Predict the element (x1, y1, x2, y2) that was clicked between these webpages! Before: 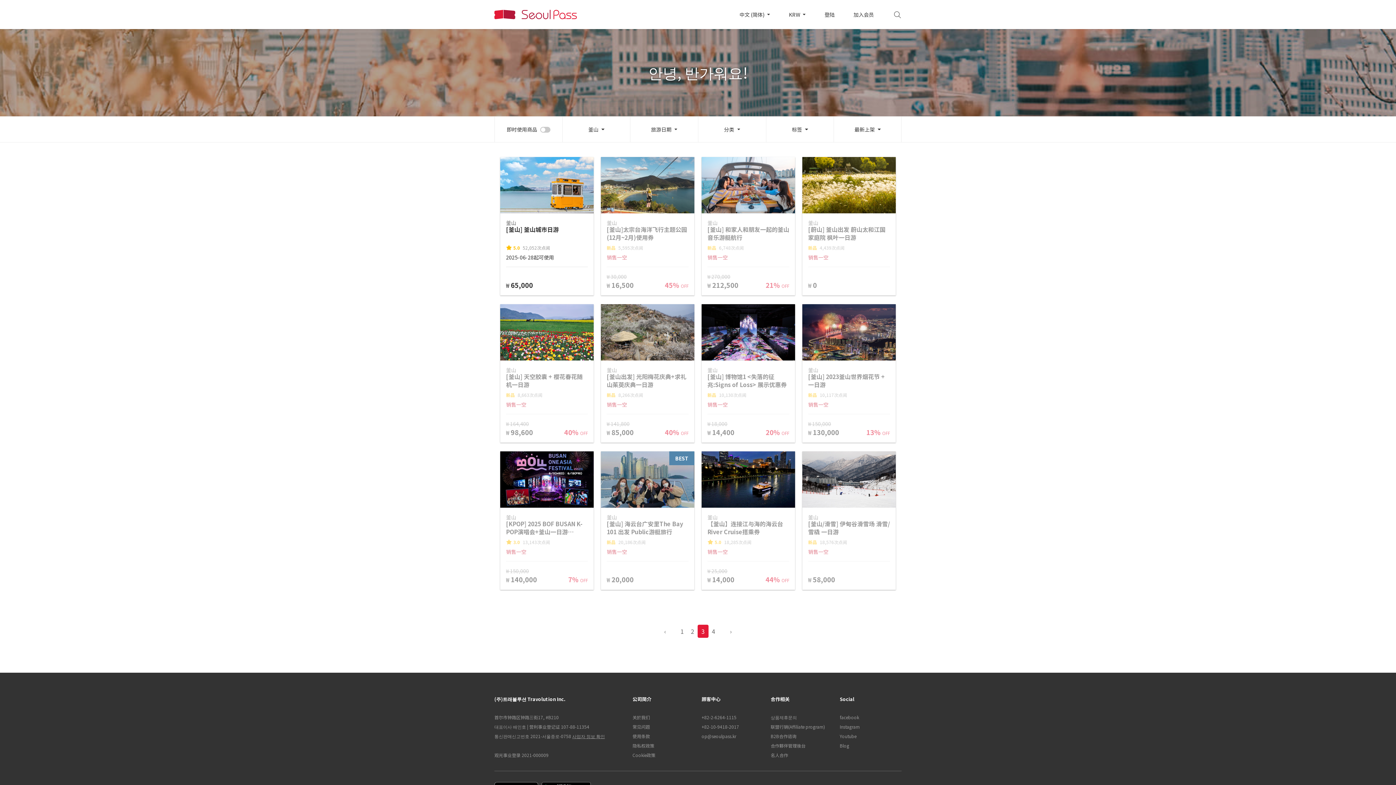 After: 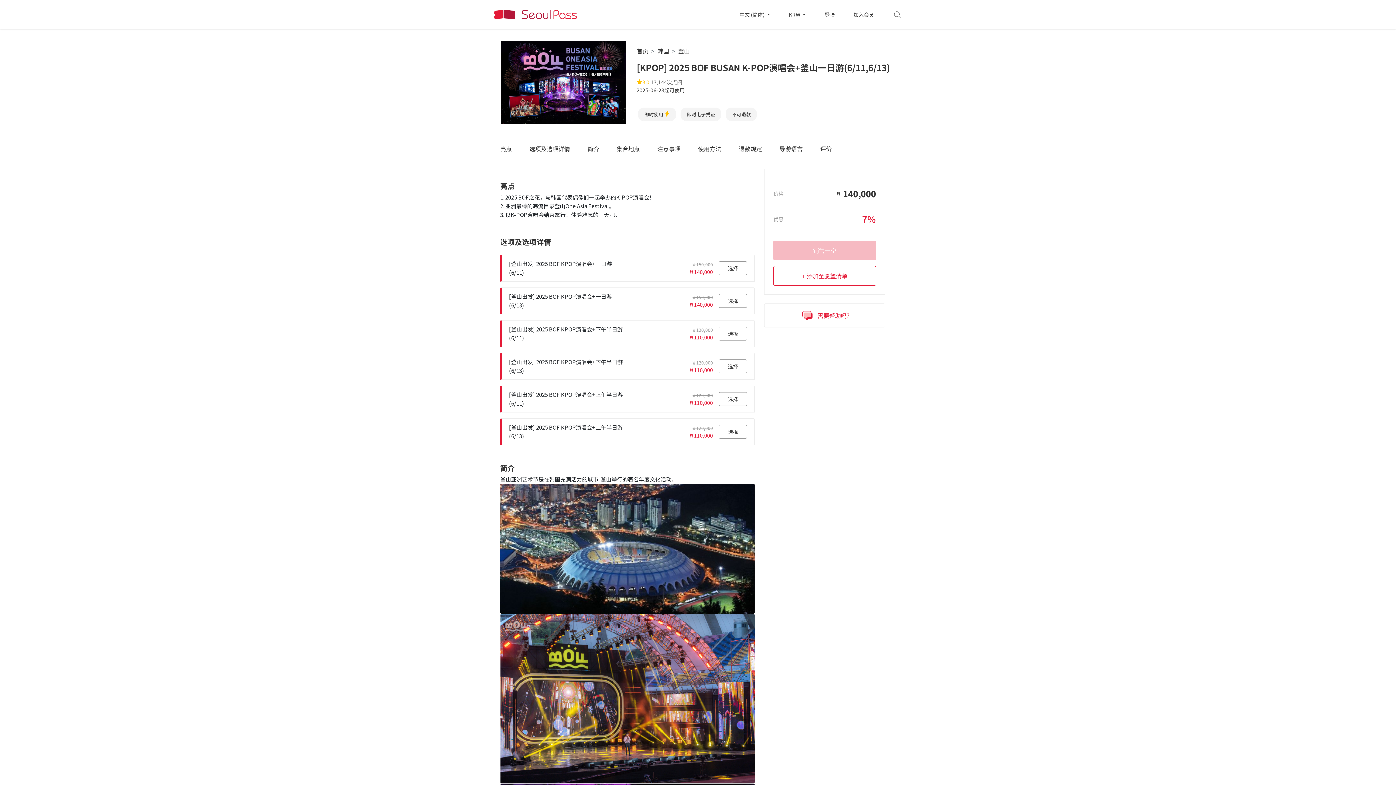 Action: label: 釜山

[KPOP] 2025 BOF BUSAN K-POP演唱会+釜山一日游(6/11,6/13)
3.0
13,143次点阅
销售一空
₩ 150,000
₩ 
140,000
7%
OFF bbox: (500, 451, 593, 590)